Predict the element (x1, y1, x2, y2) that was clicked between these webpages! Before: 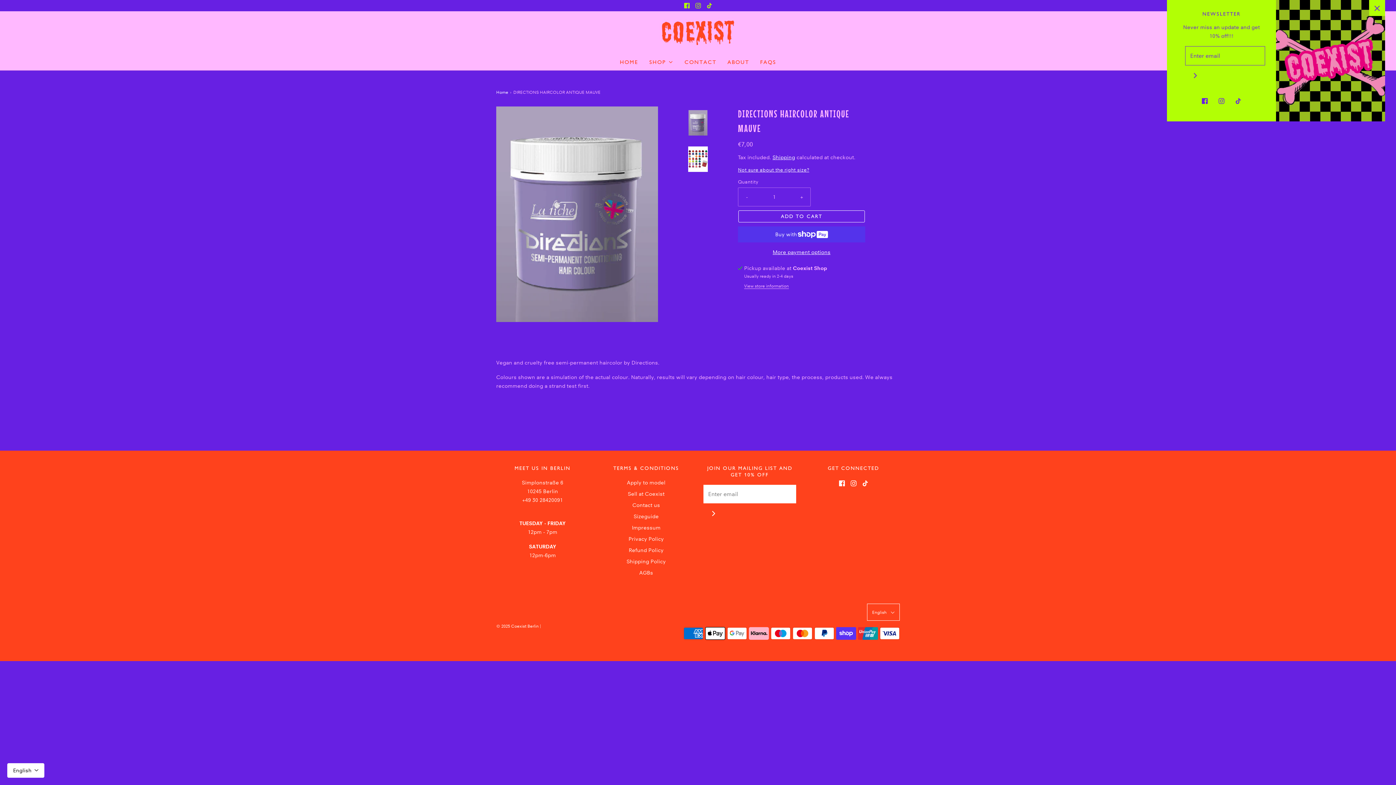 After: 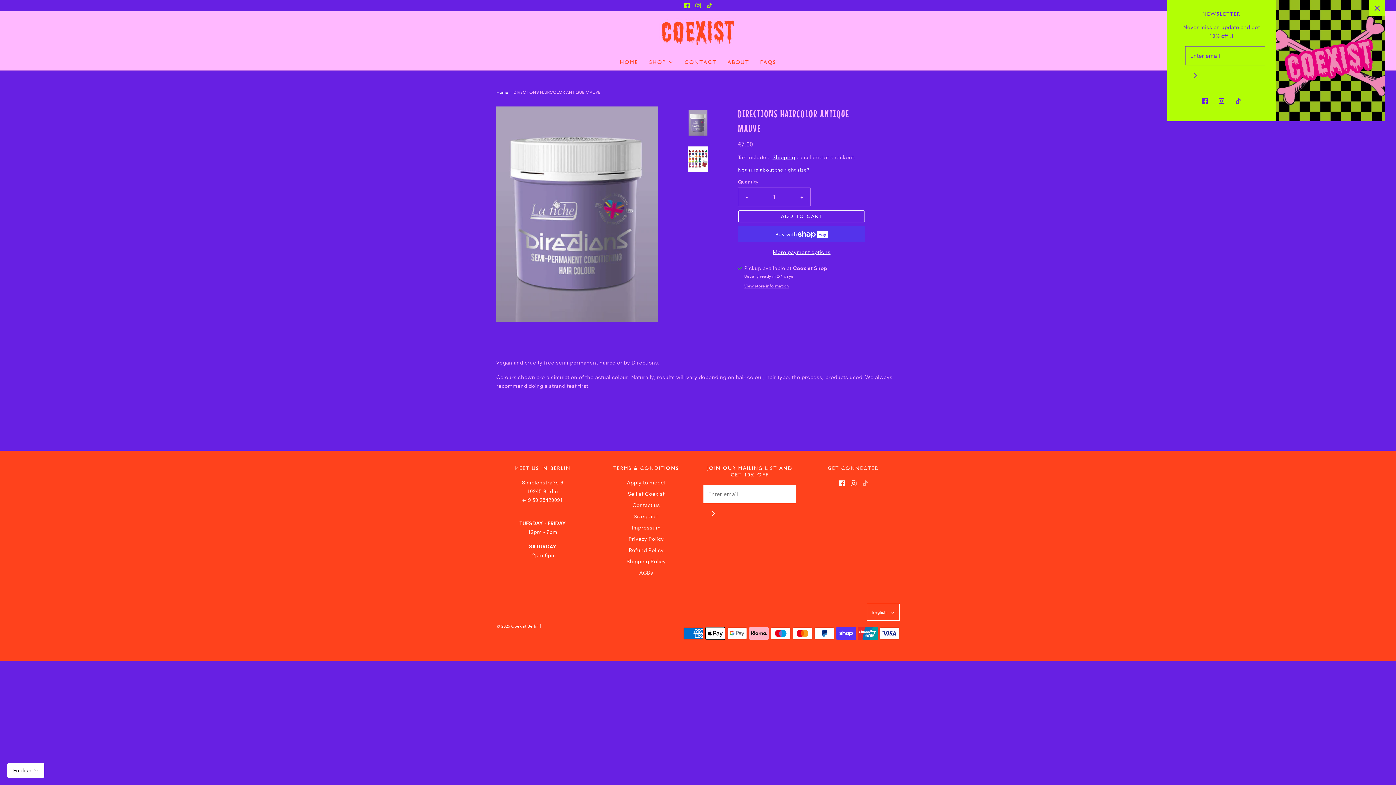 Action: bbox: (862, 478, 868, 487)